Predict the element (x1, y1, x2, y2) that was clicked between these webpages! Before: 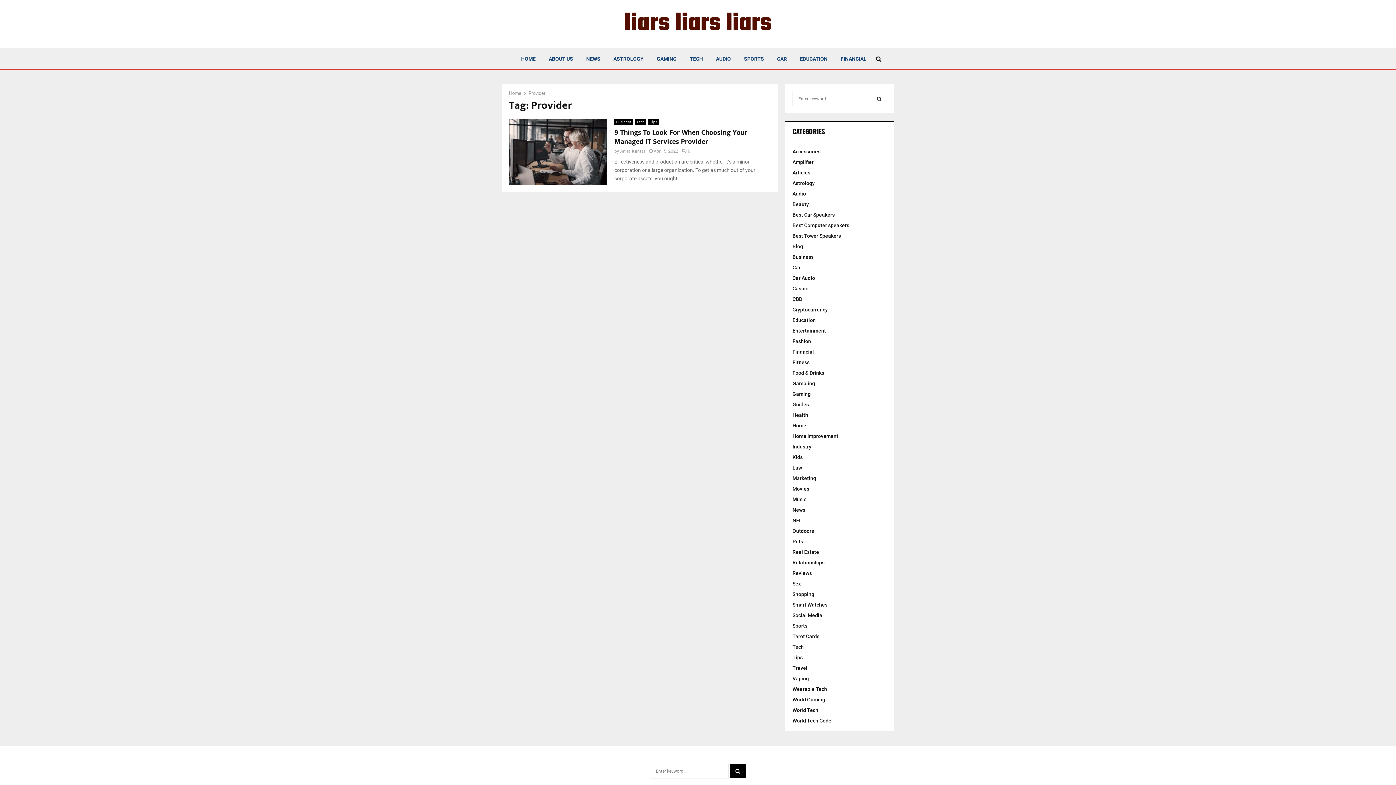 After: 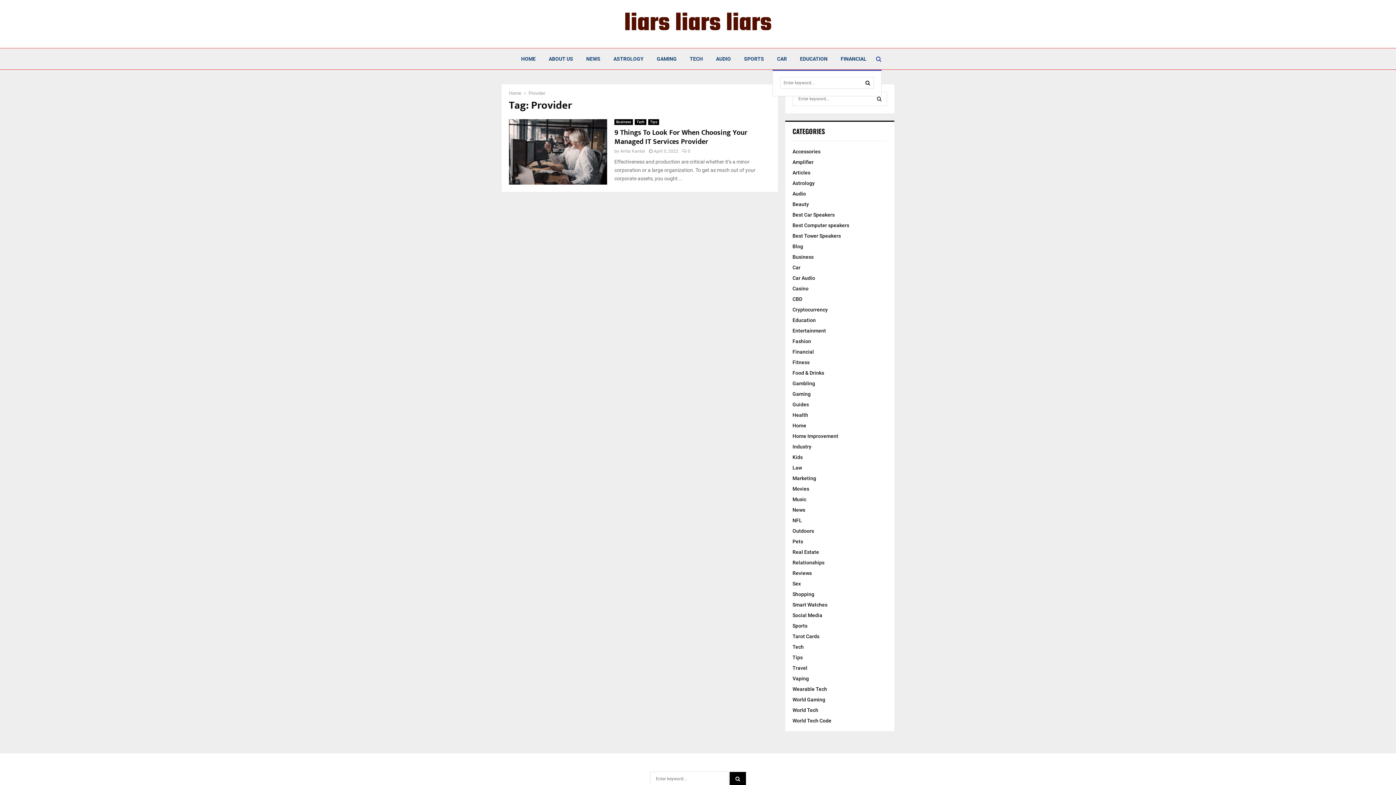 Action: bbox: (874, 48, 881, 69)